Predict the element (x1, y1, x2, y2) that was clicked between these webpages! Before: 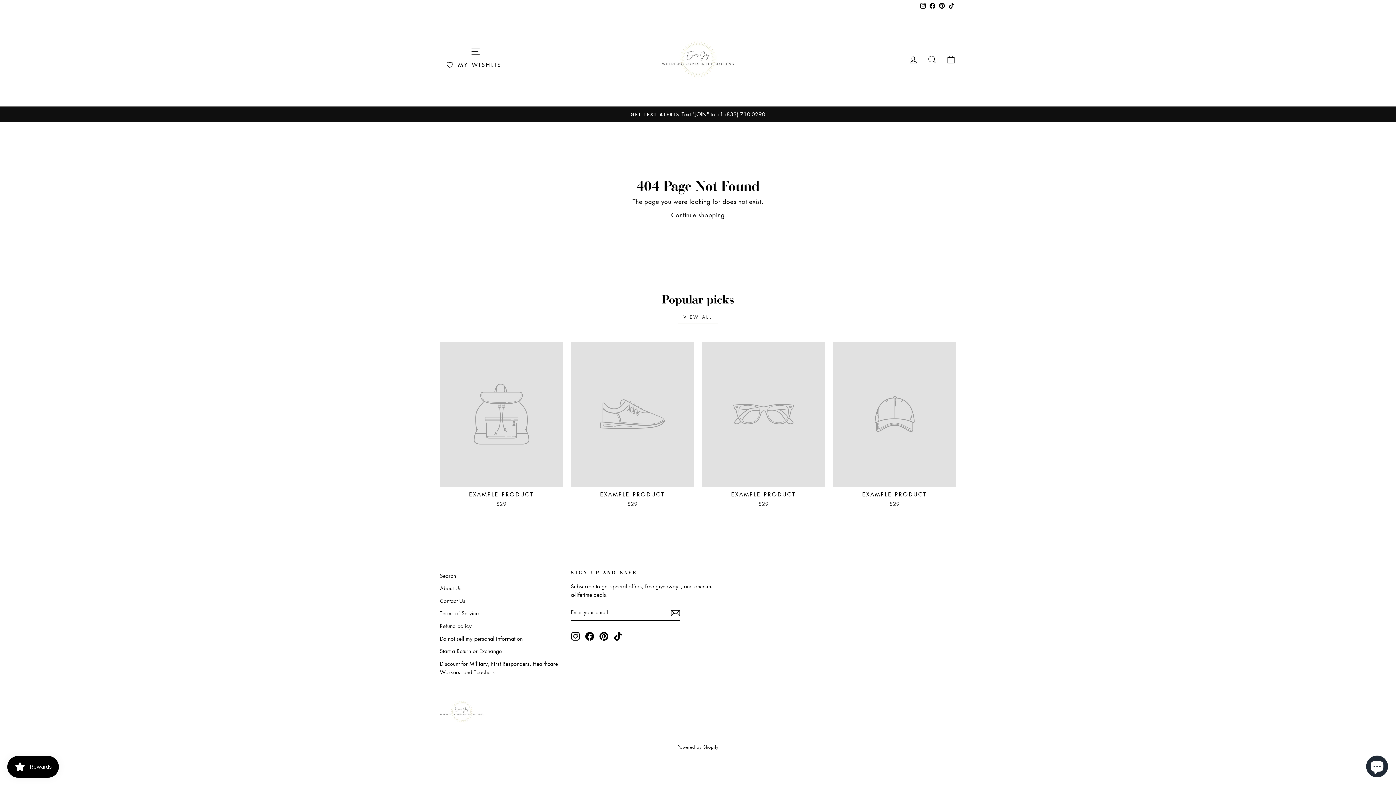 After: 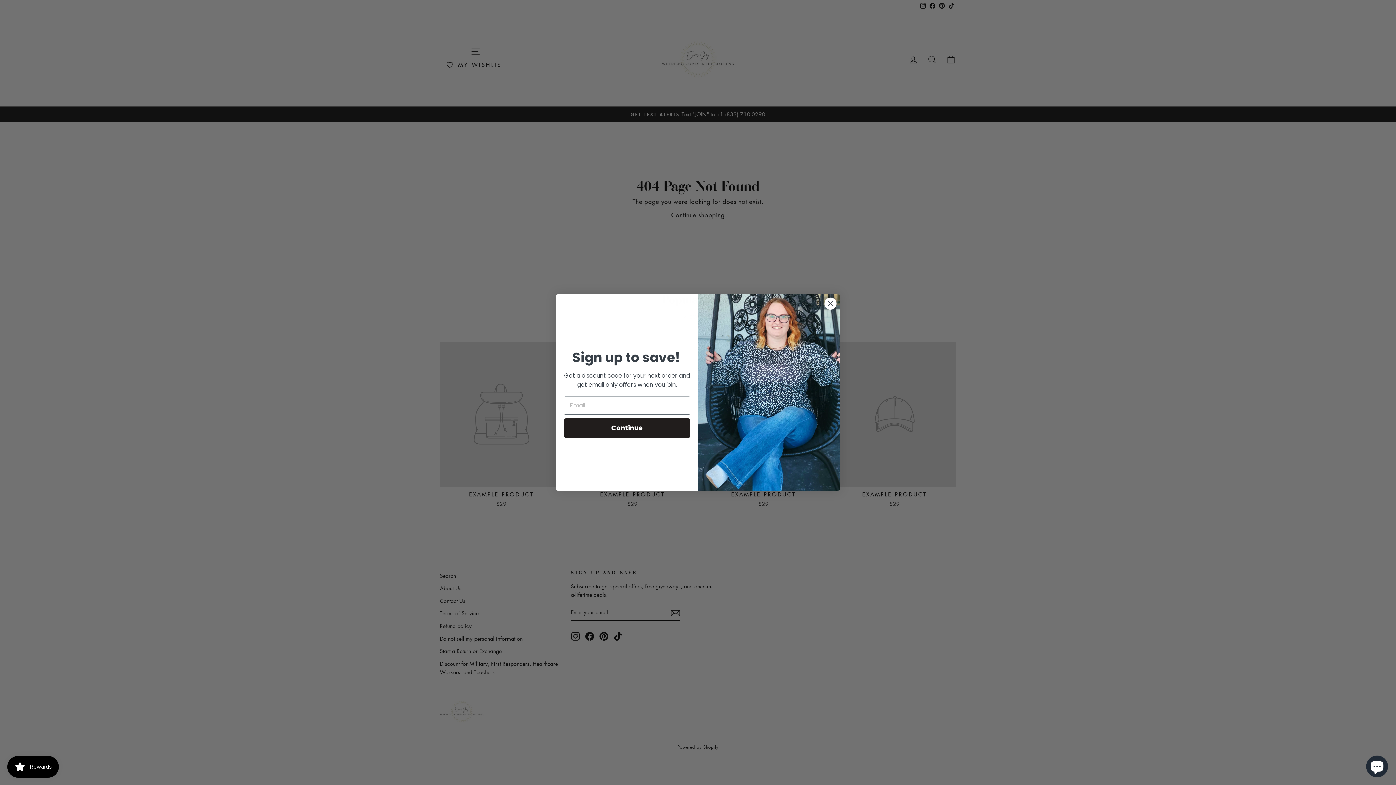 Action: bbox: (613, 631, 622, 641) label: TikTok